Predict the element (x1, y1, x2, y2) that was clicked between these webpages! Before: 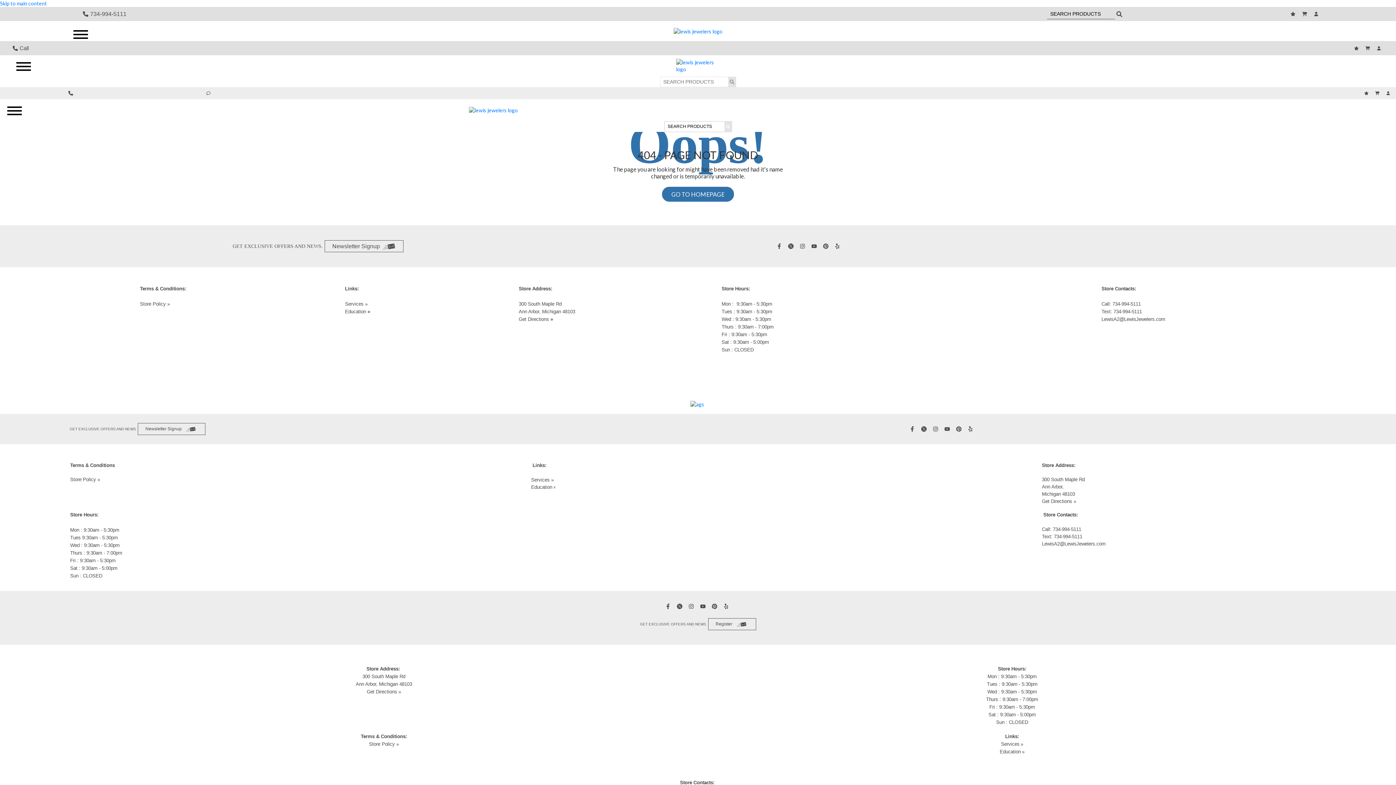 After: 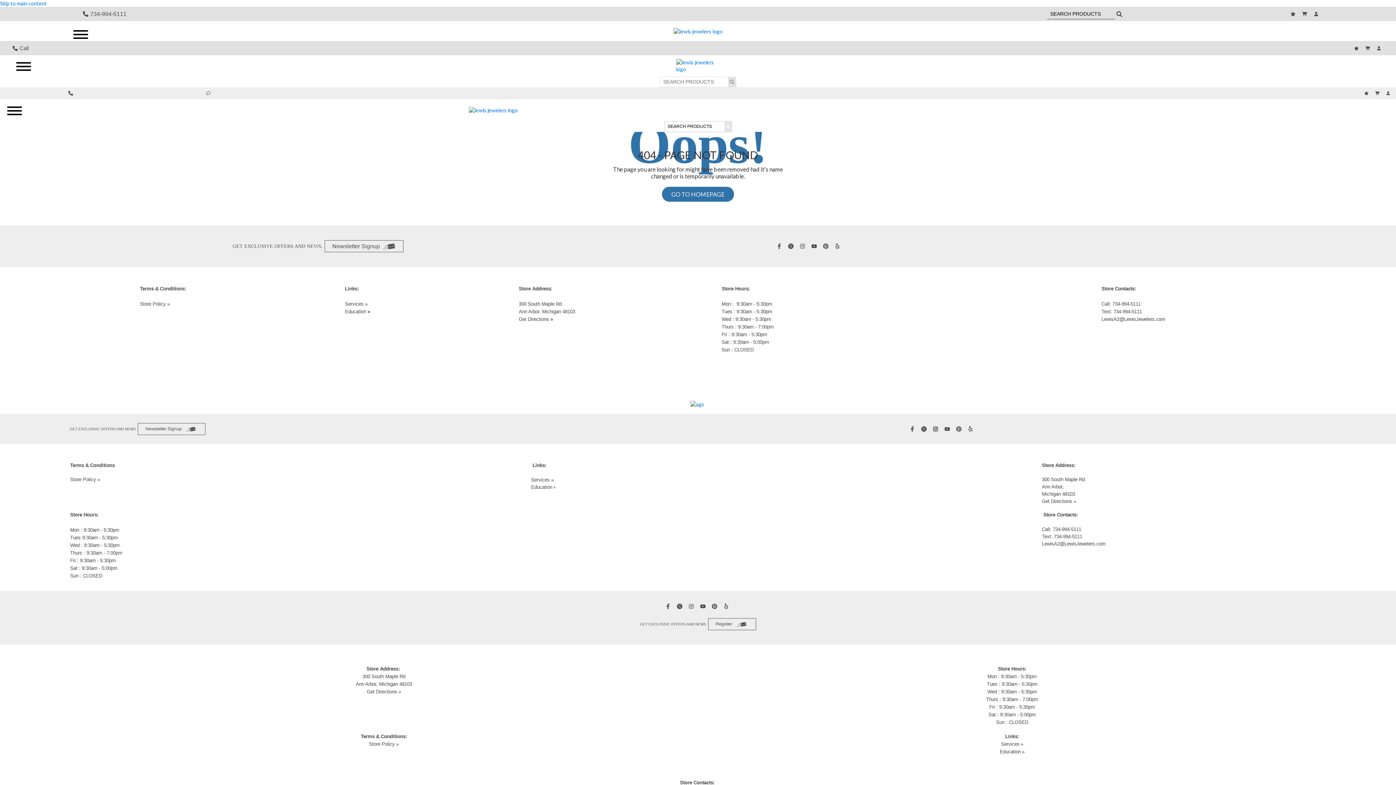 Action: bbox: (933, 426, 940, 432)